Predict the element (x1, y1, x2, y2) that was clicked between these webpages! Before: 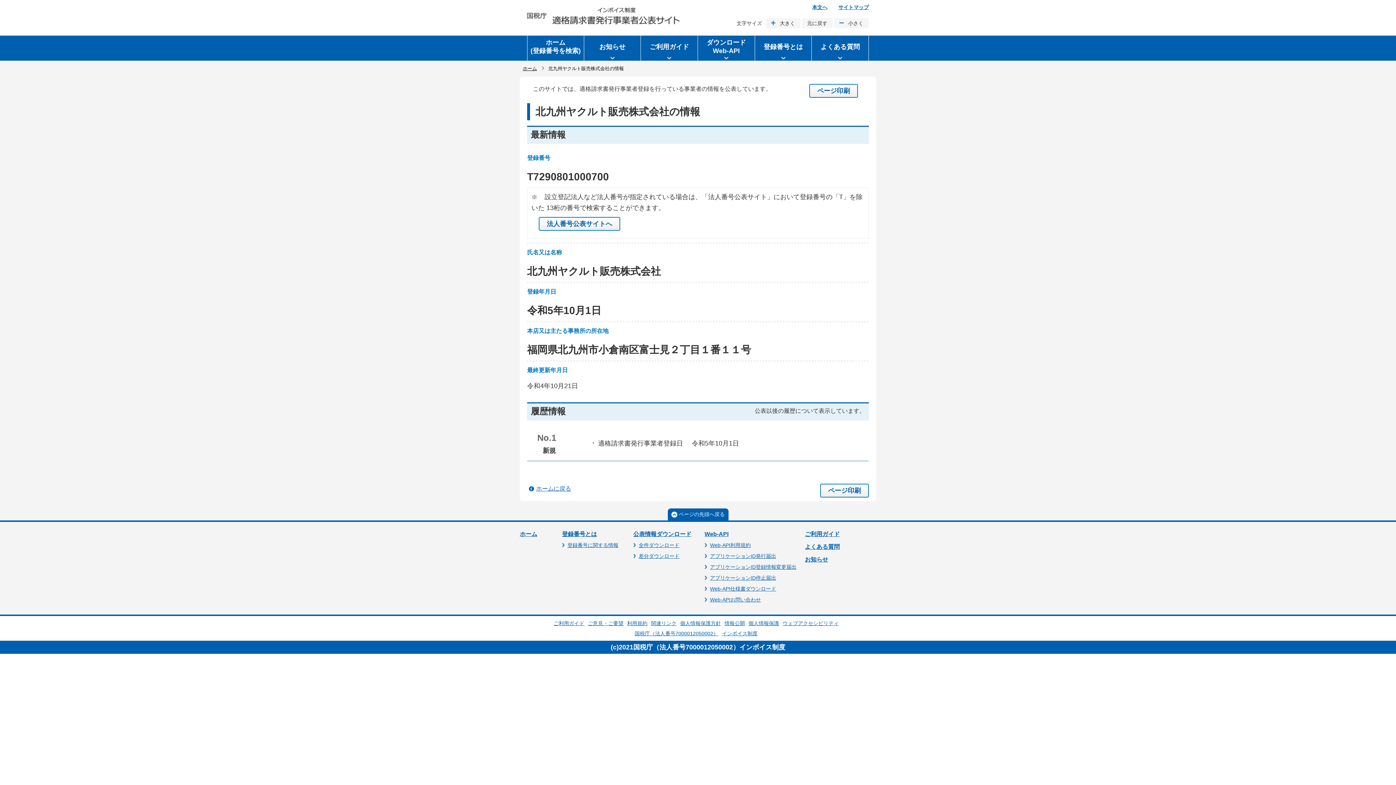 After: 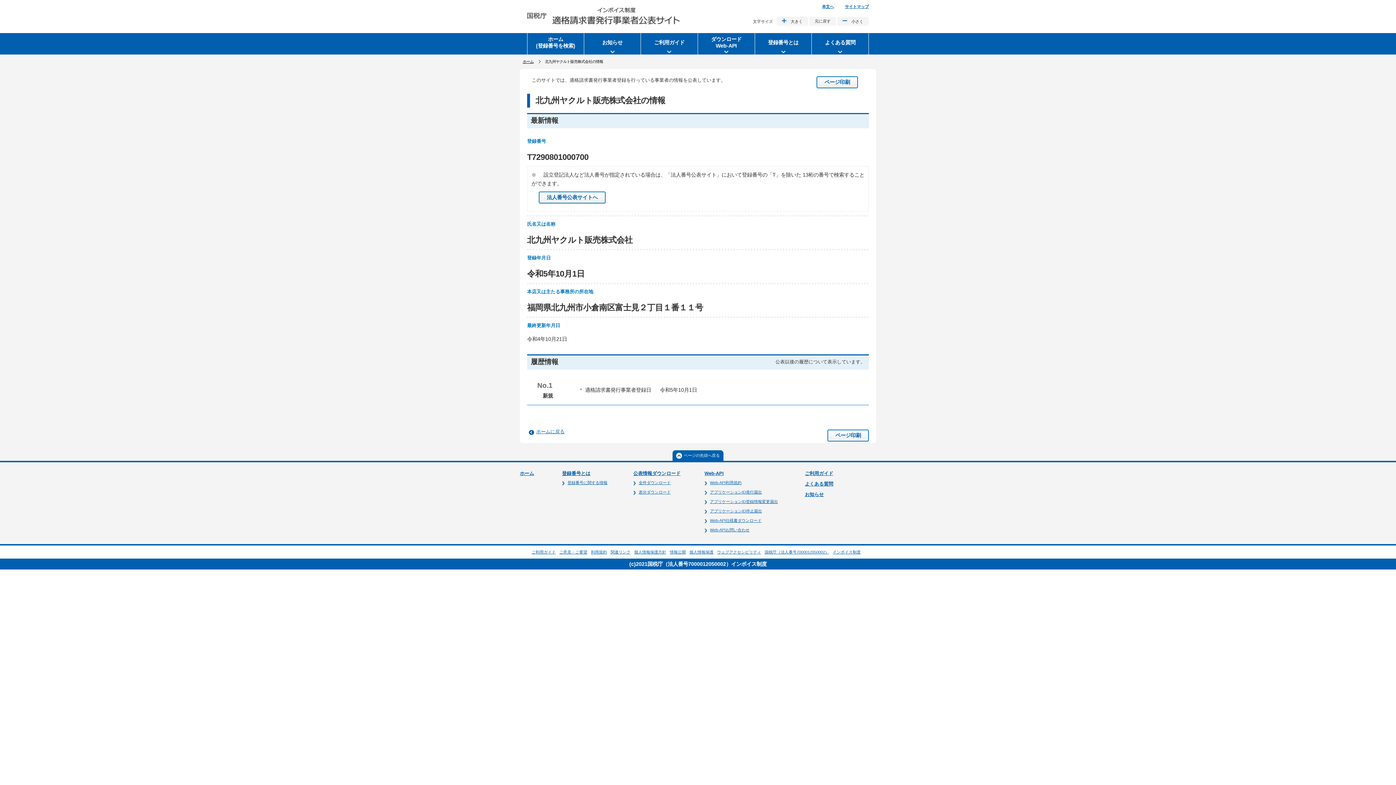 Action: bbox: (834, 18, 869, 28) label: 小さく